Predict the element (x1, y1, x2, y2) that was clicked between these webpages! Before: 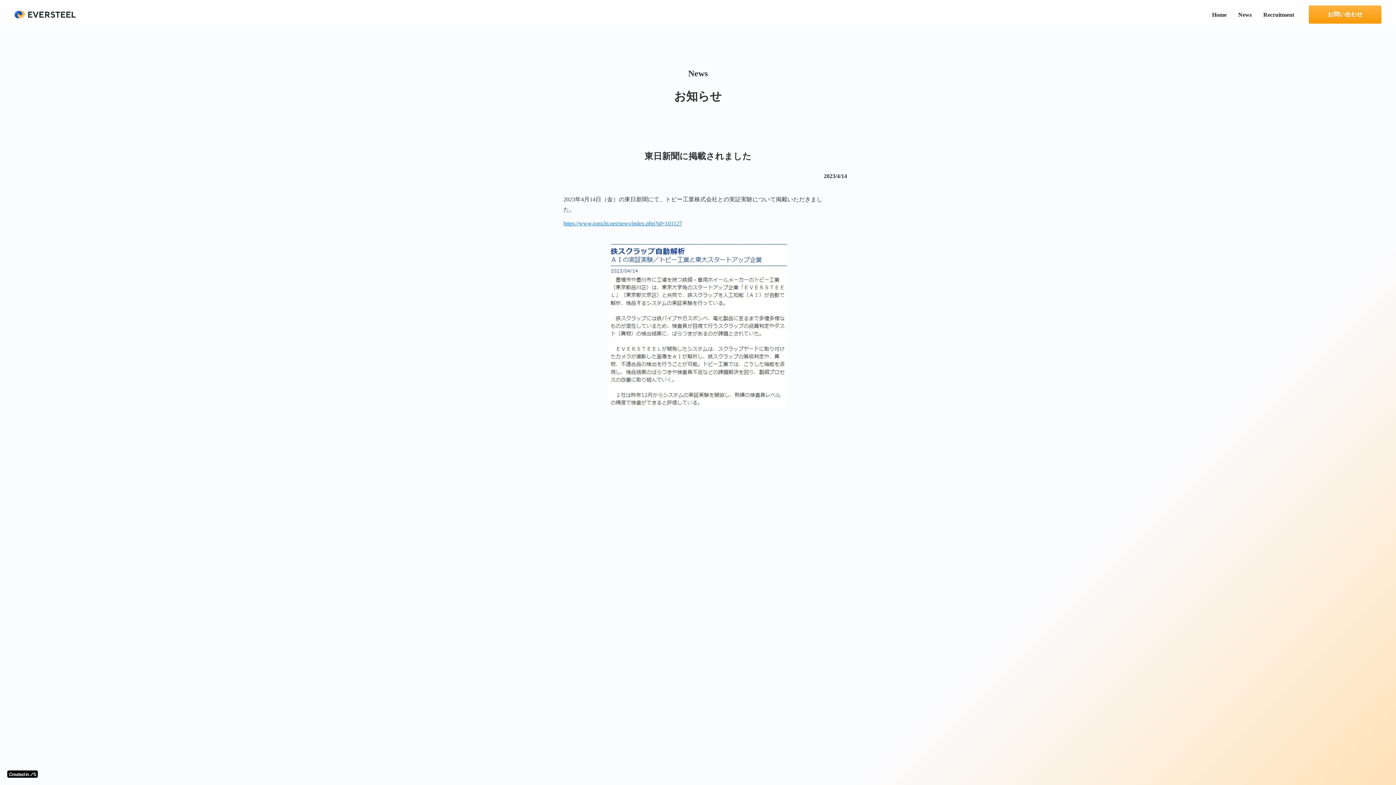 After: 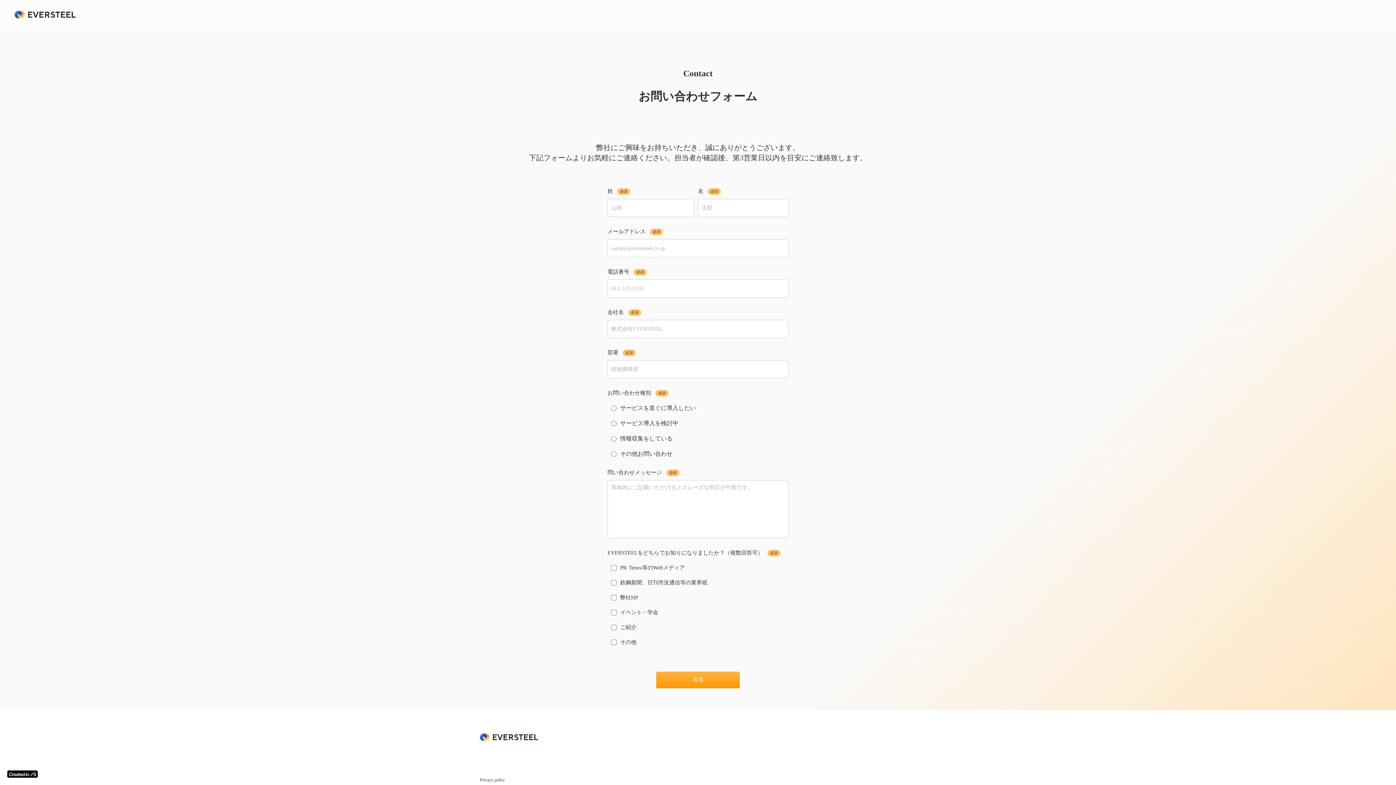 Action: label: お問い合わせ bbox: (1309, 5, 1381, 23)